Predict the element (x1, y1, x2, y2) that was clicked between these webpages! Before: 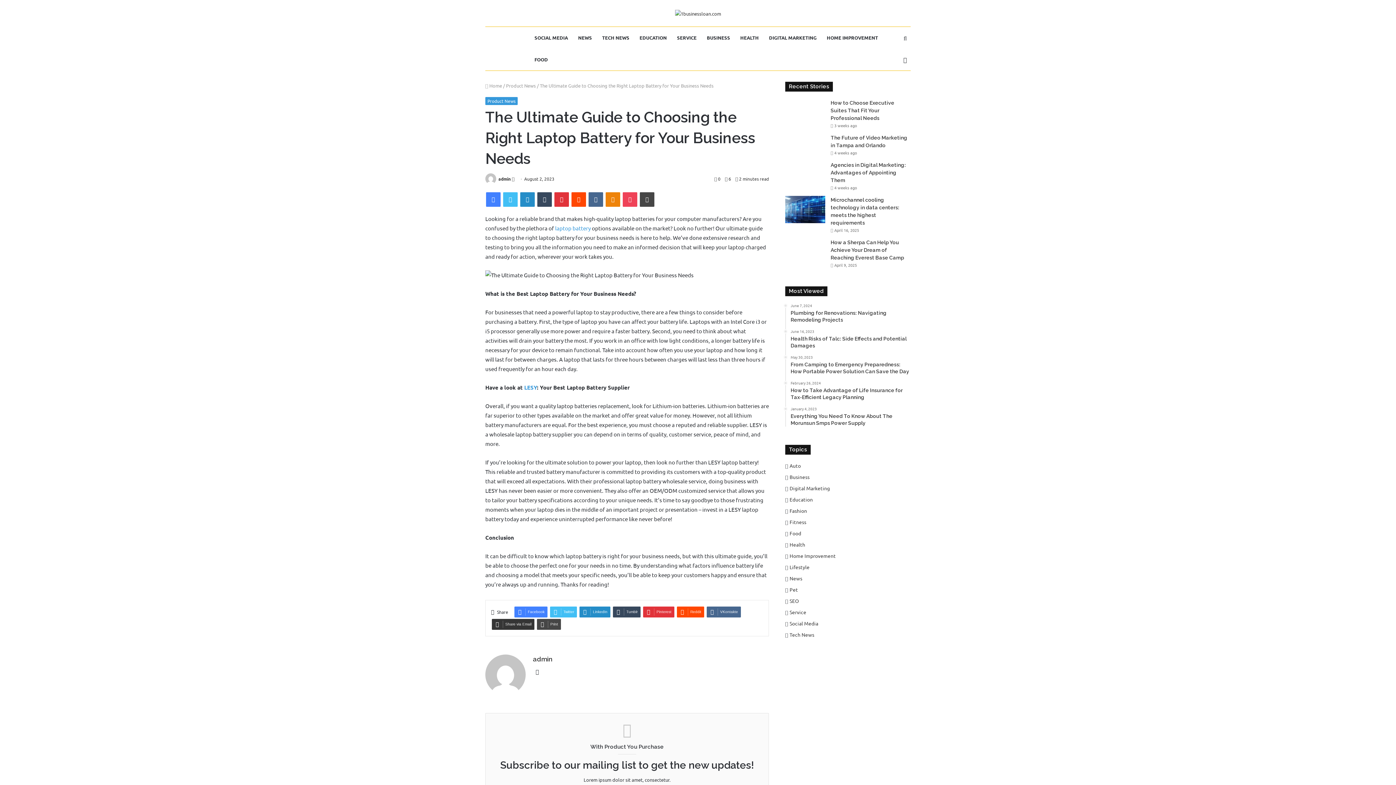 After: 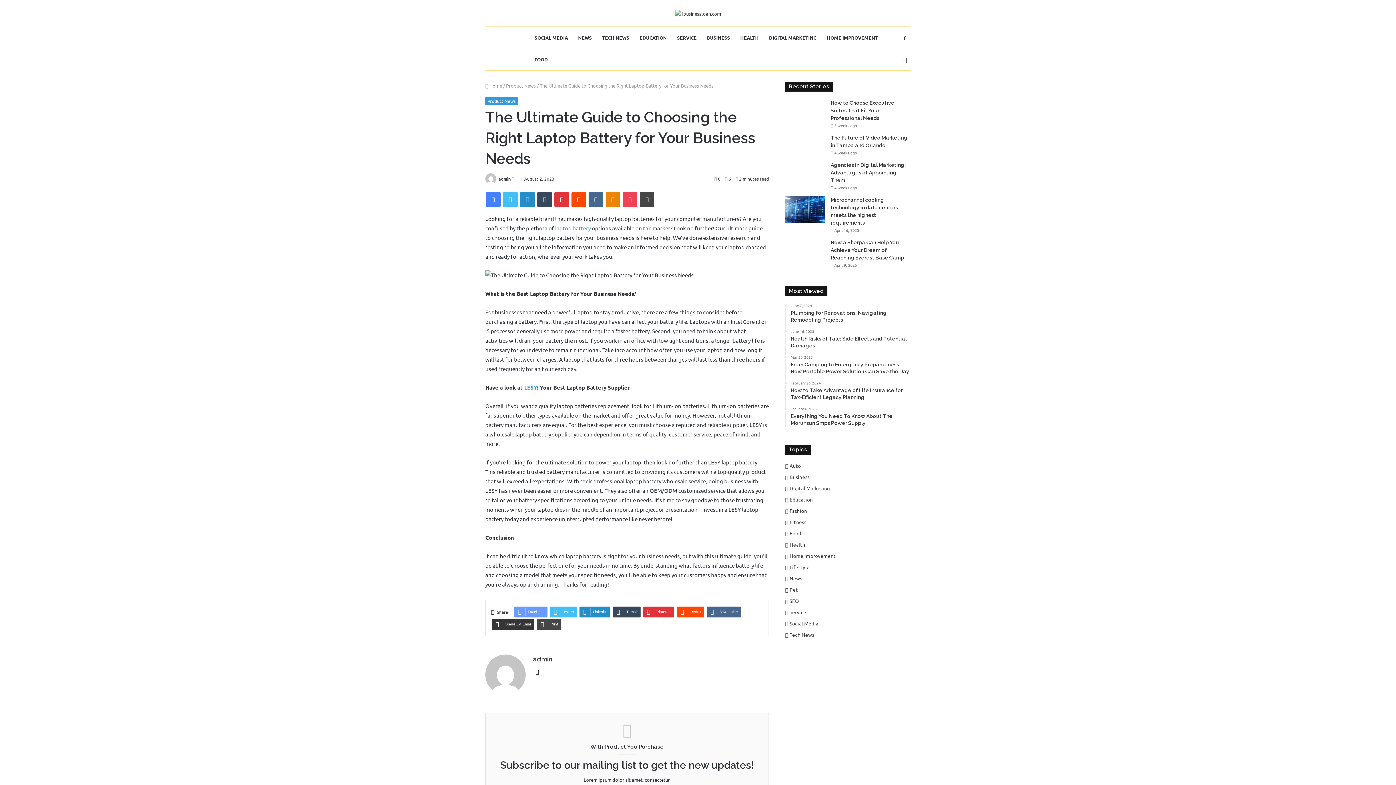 Action: label: Facebook bbox: (514, 606, 547, 617)